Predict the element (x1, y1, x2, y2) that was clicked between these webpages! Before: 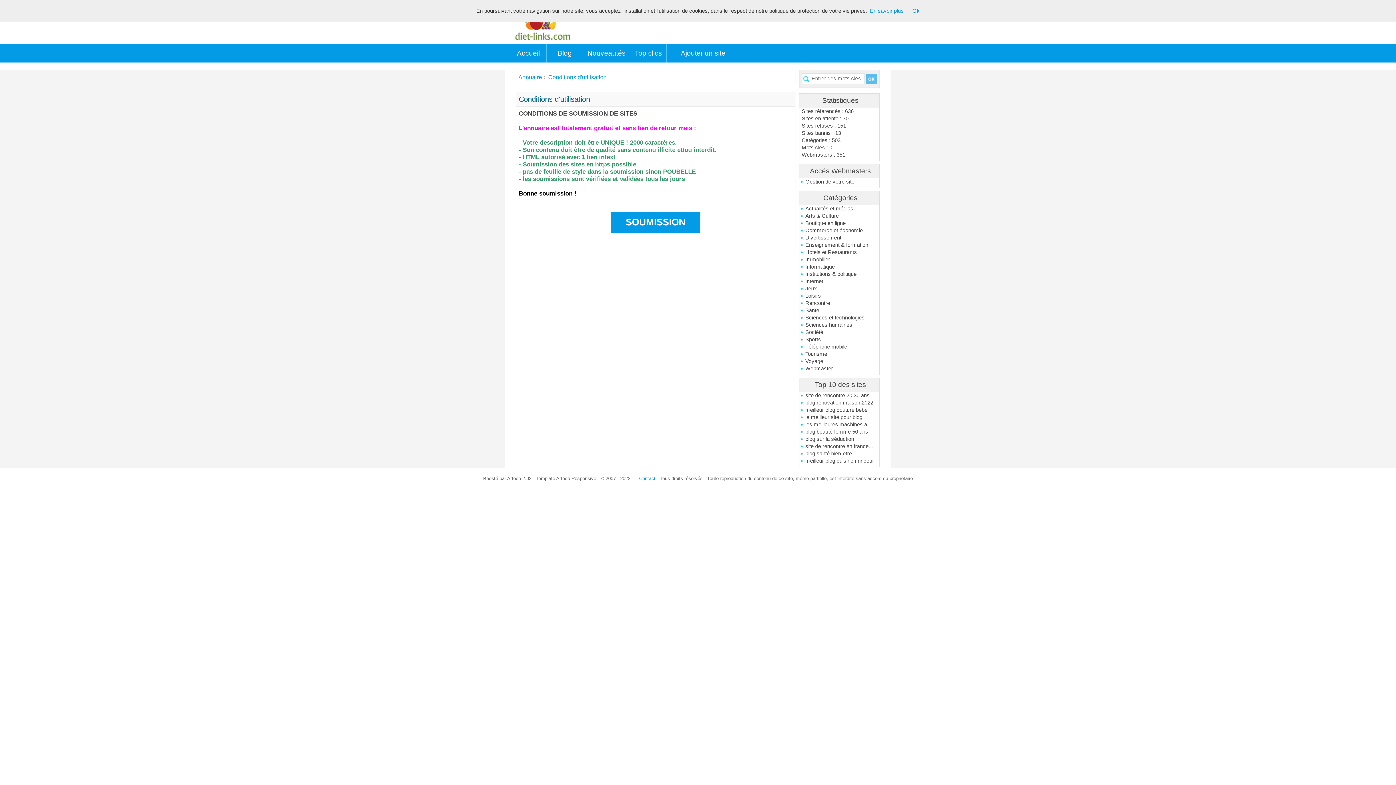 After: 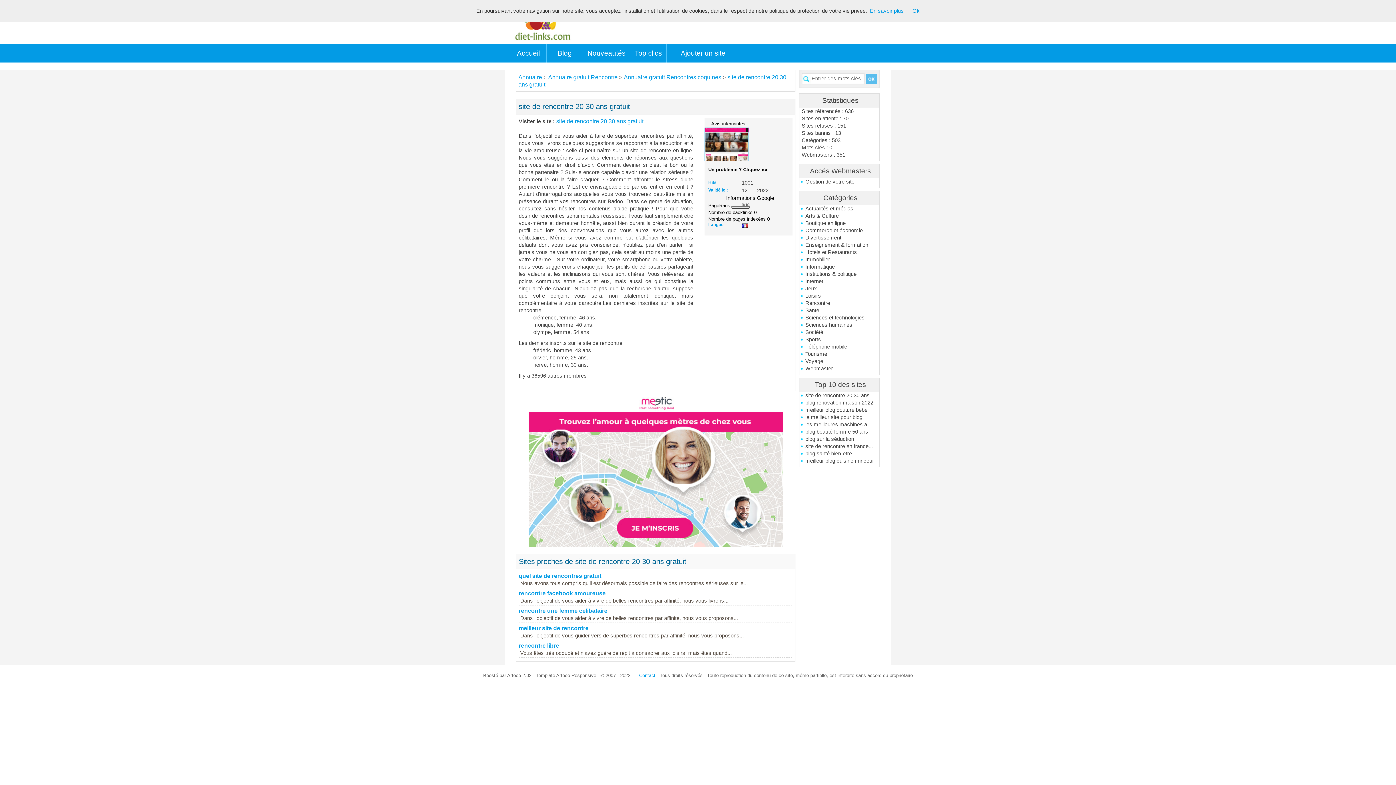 Action: label: site de rencontre 20 30 ans... bbox: (800, 392, 879, 399)